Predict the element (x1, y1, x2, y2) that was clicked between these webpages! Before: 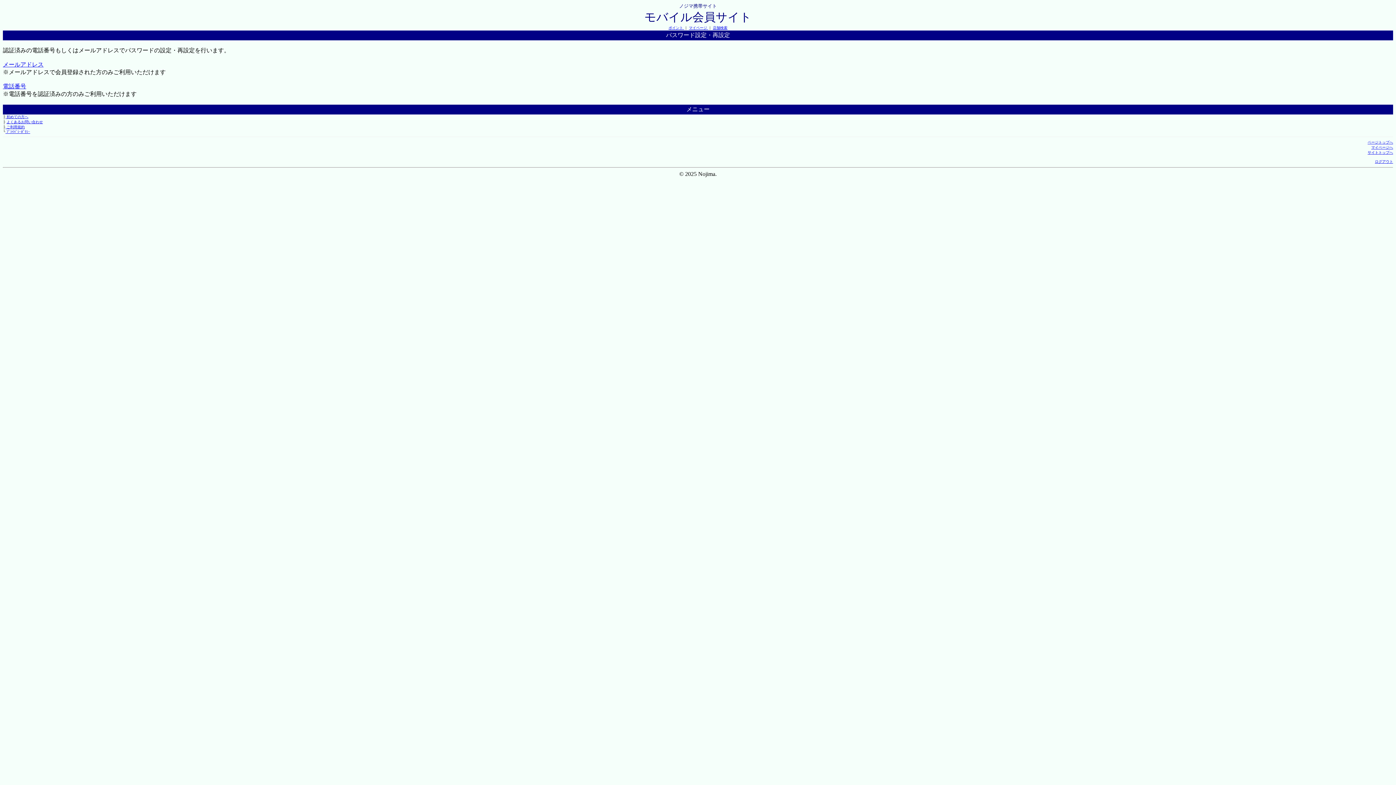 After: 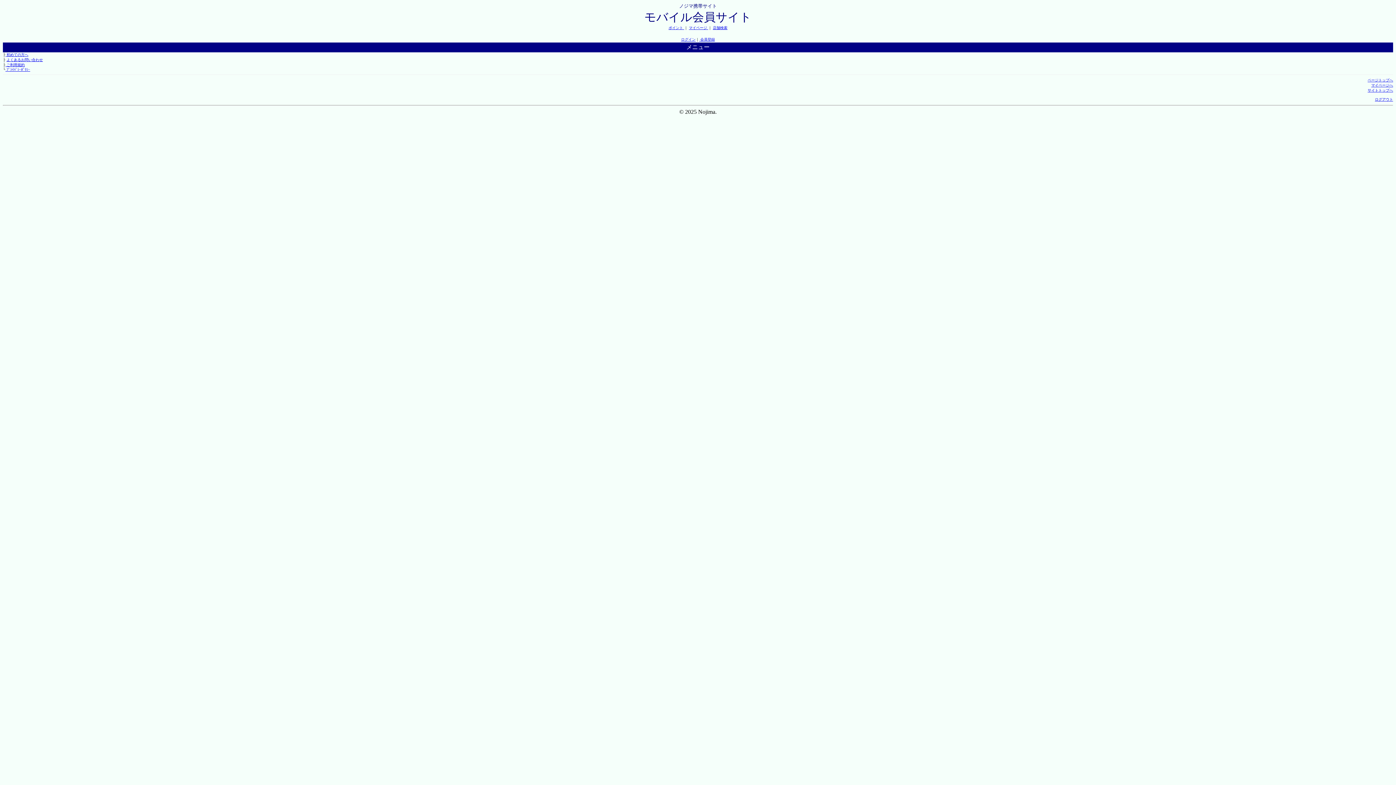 Action: label: サイトトップへ bbox: (1368, 150, 1393, 154)